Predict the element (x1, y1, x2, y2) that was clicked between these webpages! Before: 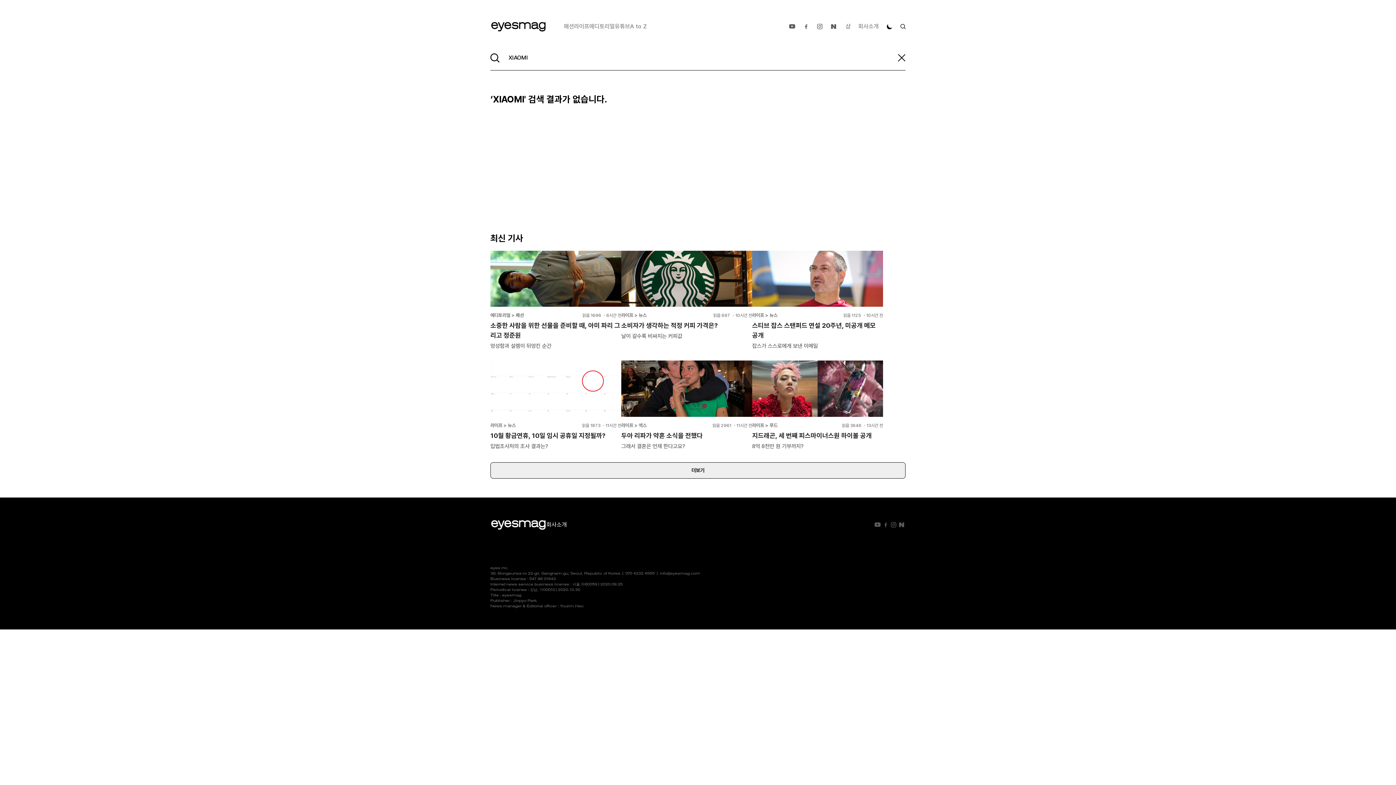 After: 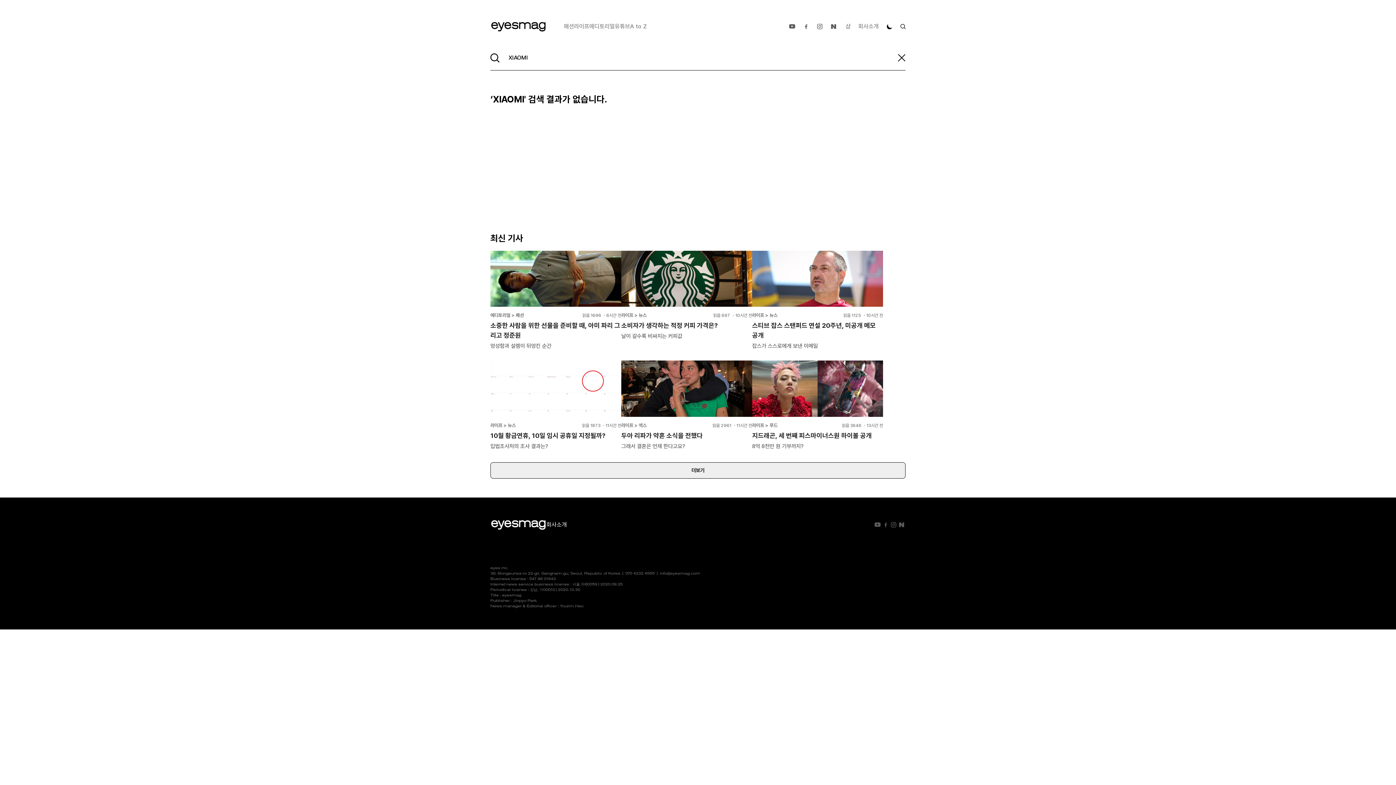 Action: bbox: (788, 22, 796, 30)